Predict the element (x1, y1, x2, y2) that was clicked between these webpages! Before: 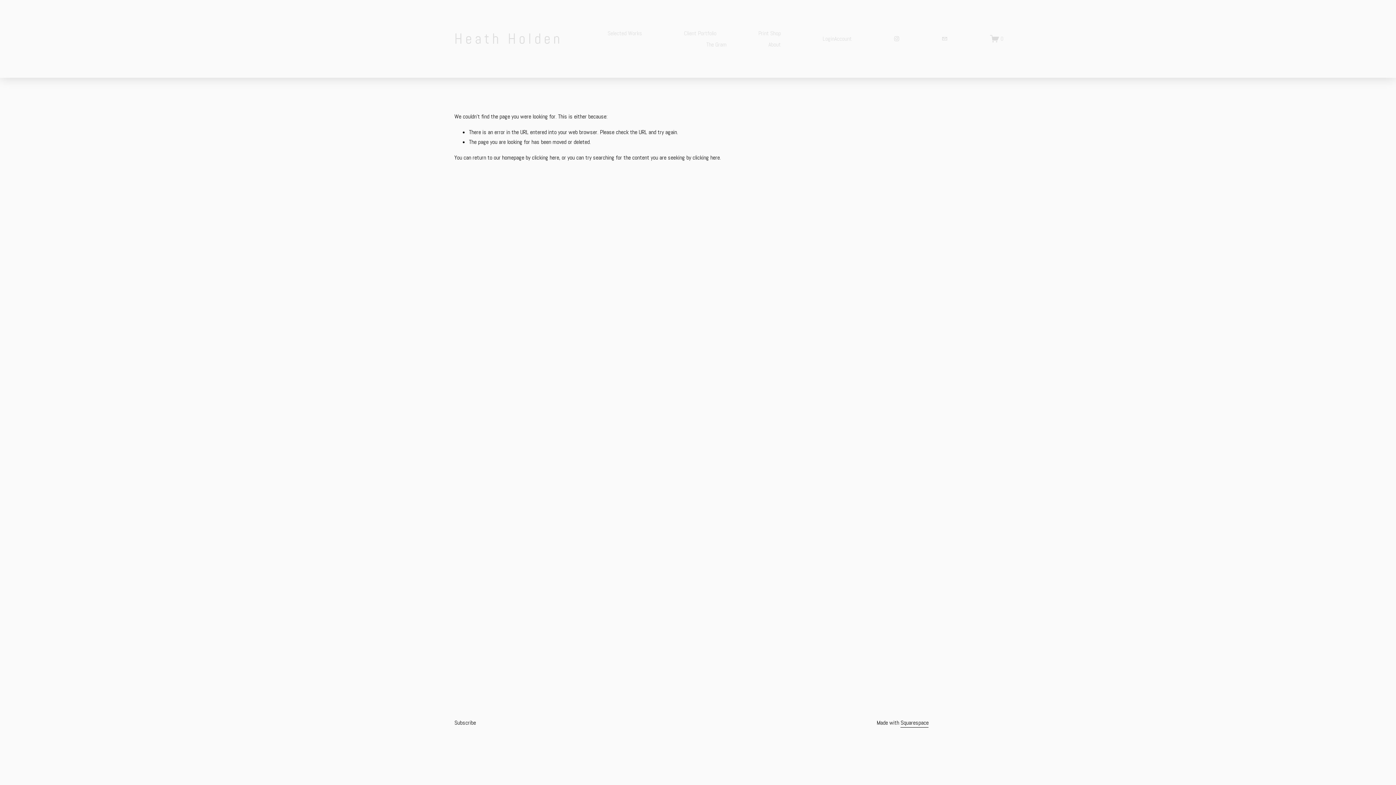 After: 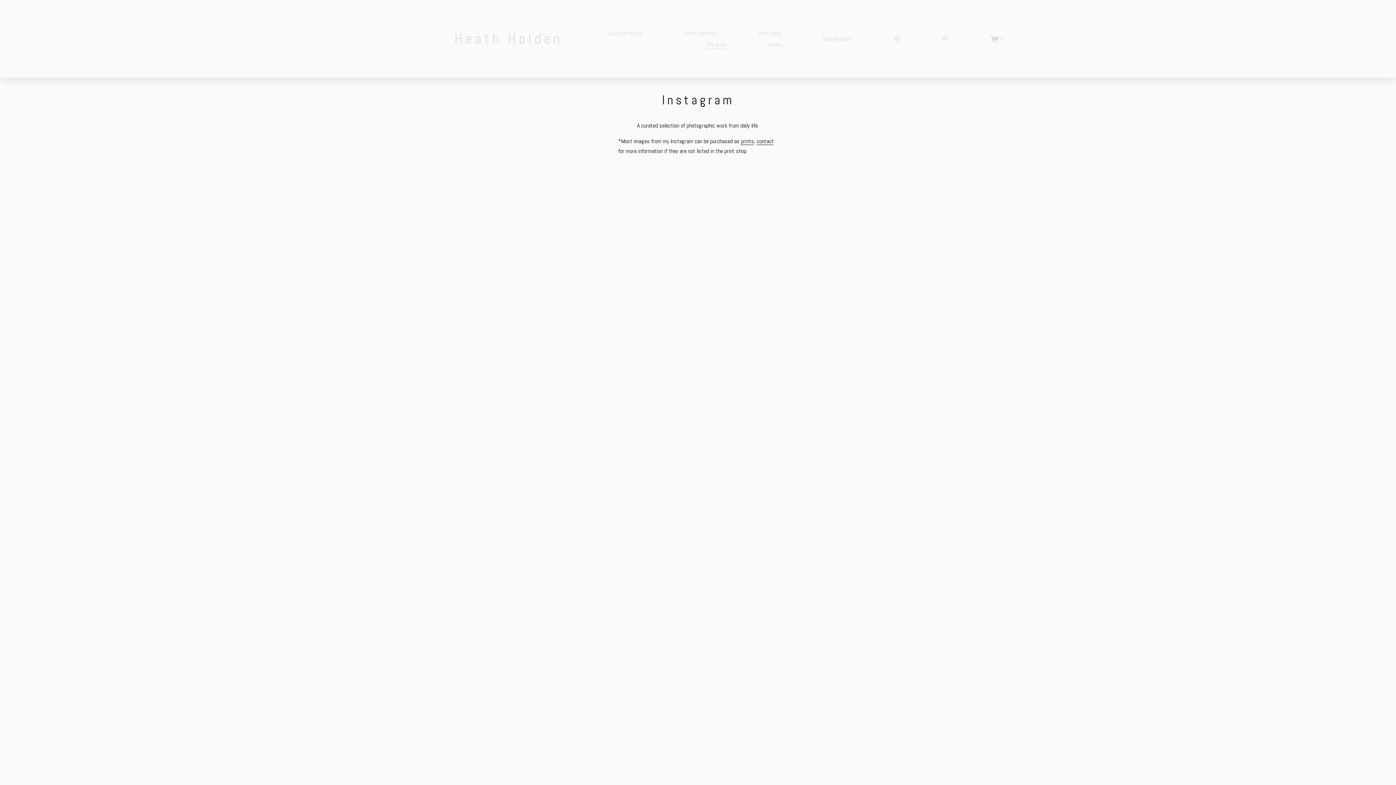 Action: label: The Gram bbox: (706, 38, 726, 49)